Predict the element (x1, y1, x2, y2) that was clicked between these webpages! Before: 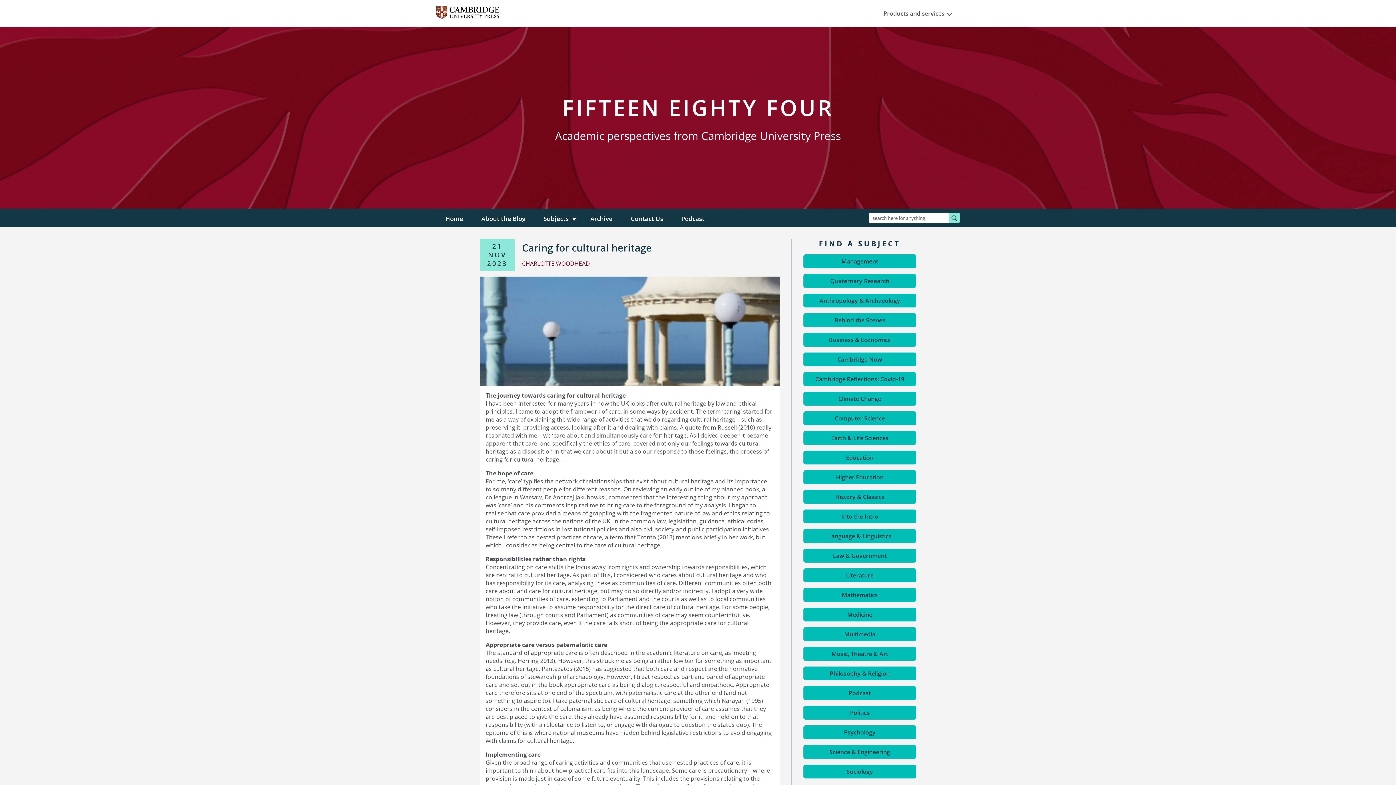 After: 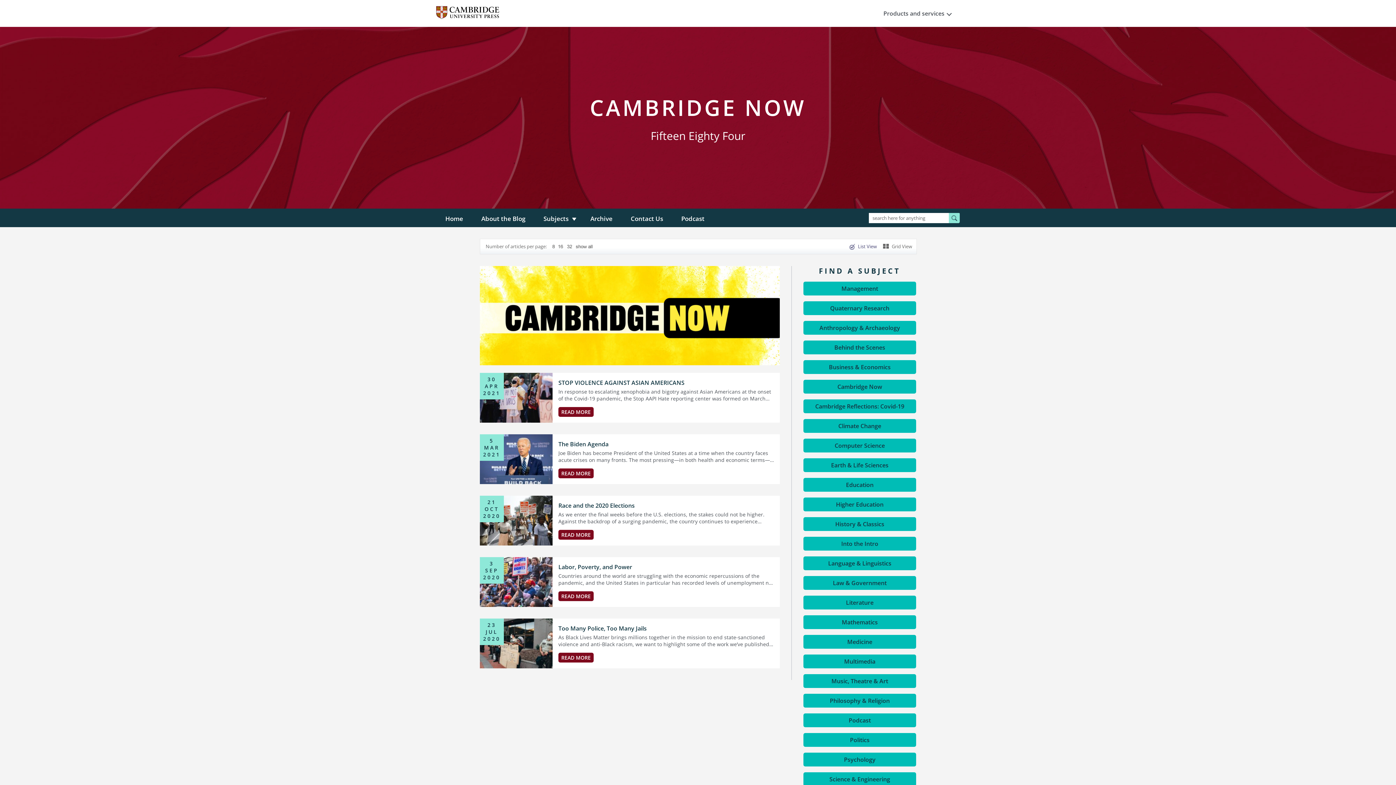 Action: bbox: (803, 352, 916, 366) label: Cambridge Now